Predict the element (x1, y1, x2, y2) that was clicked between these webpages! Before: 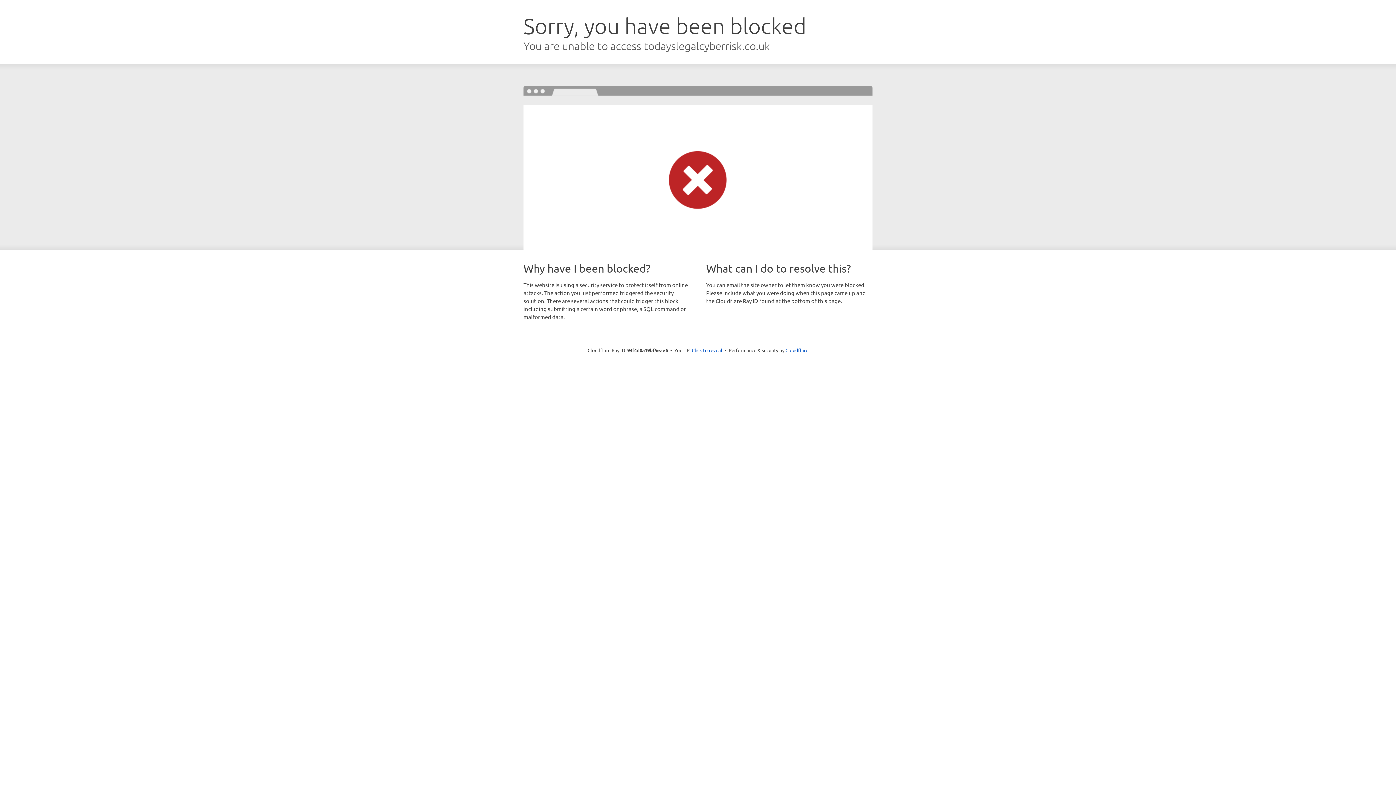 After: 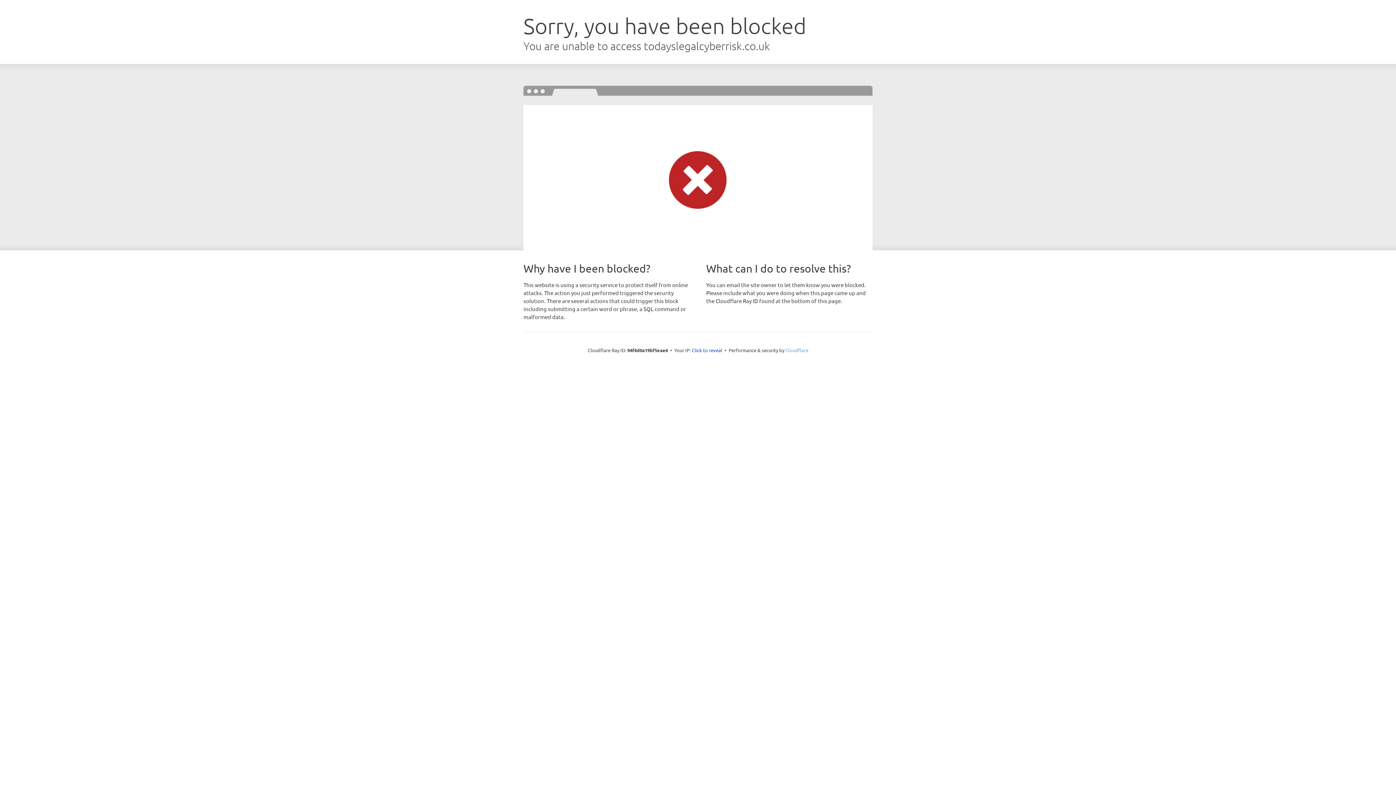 Action: bbox: (785, 347, 808, 353) label: Cloudflare